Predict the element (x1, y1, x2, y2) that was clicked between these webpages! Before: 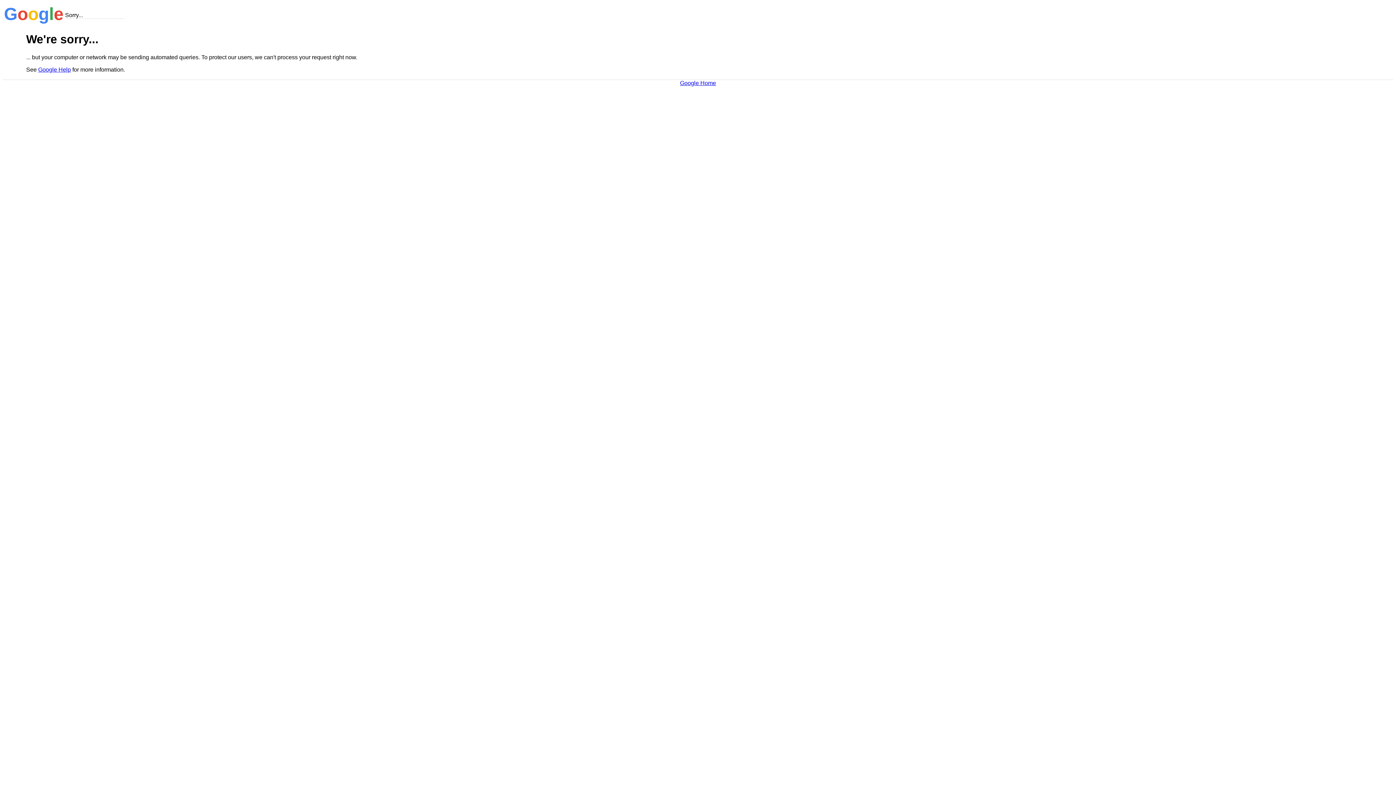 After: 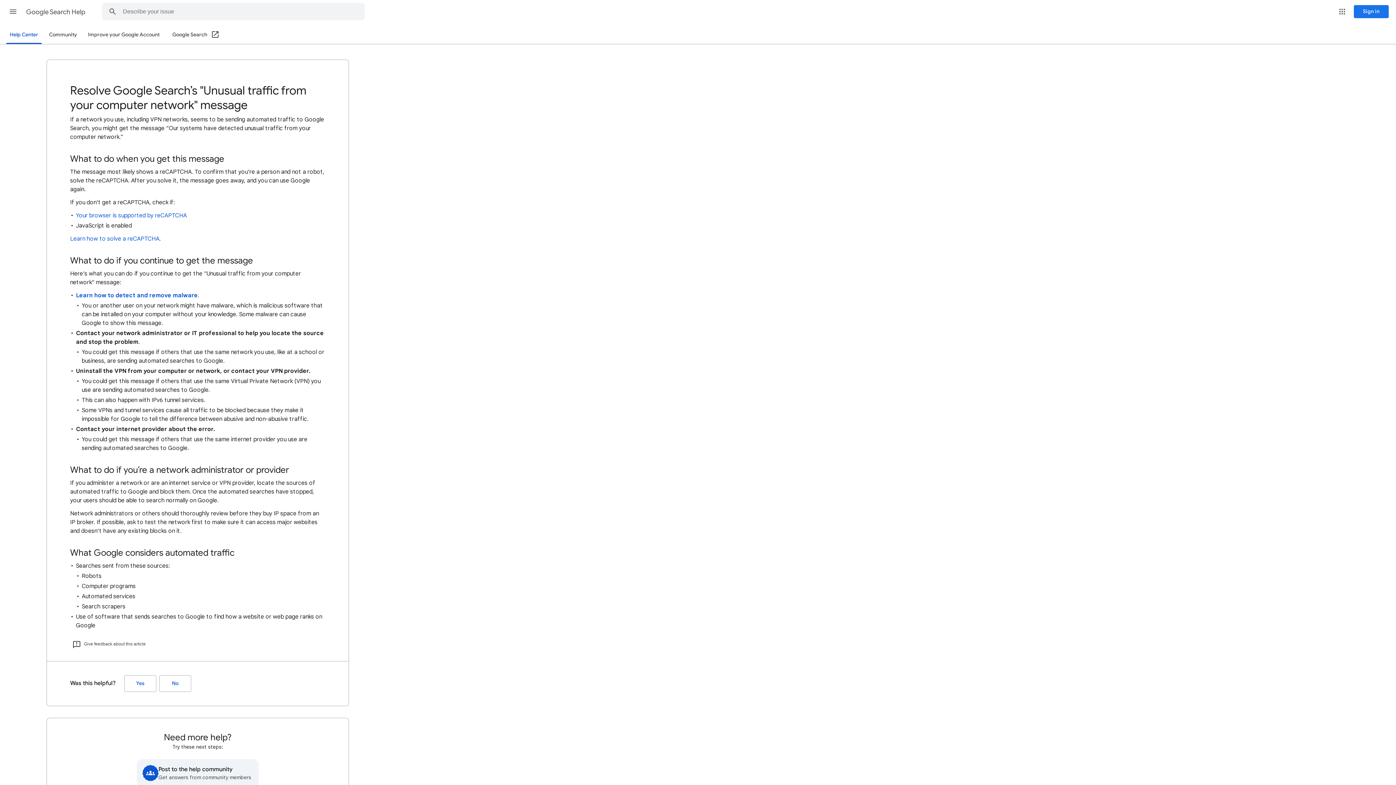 Action: label: Google Help bbox: (38, 66, 70, 72)